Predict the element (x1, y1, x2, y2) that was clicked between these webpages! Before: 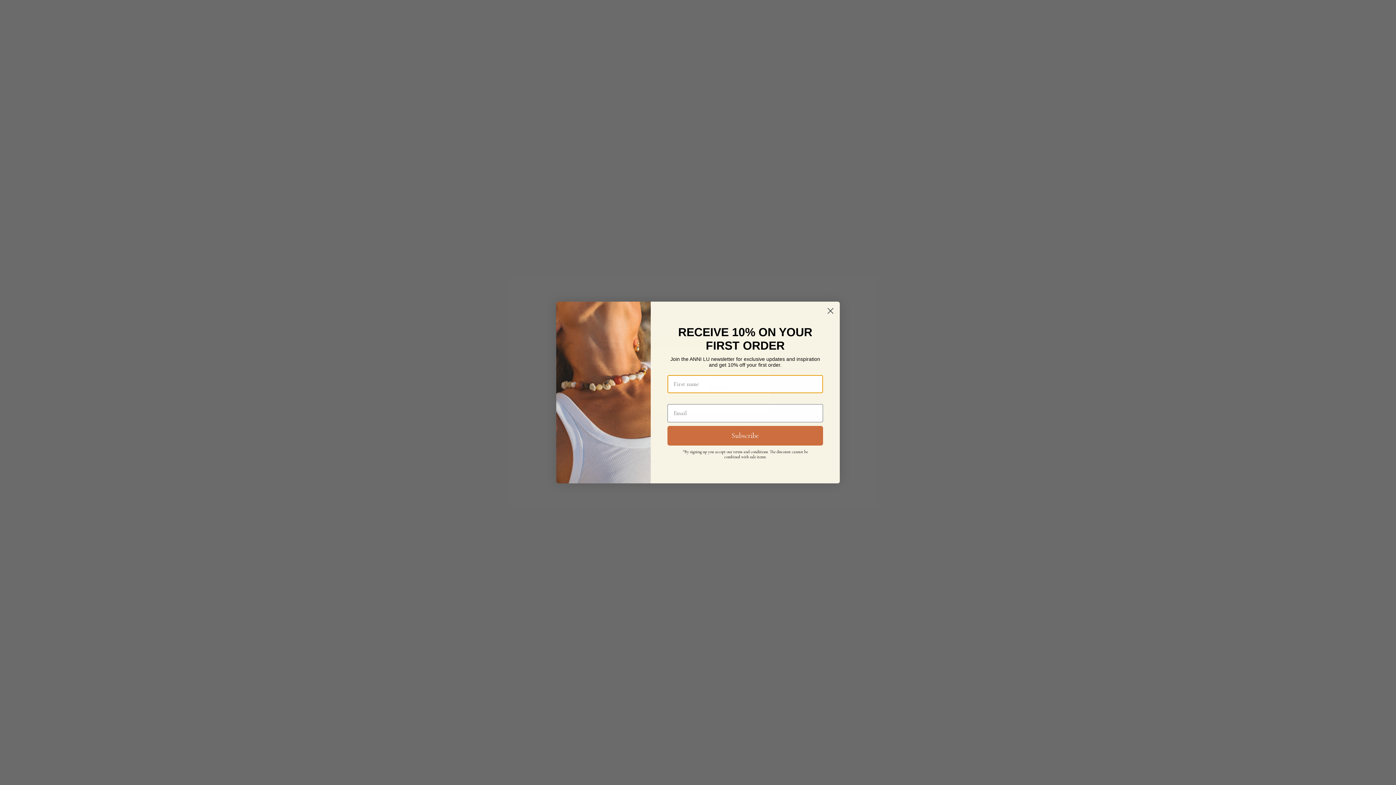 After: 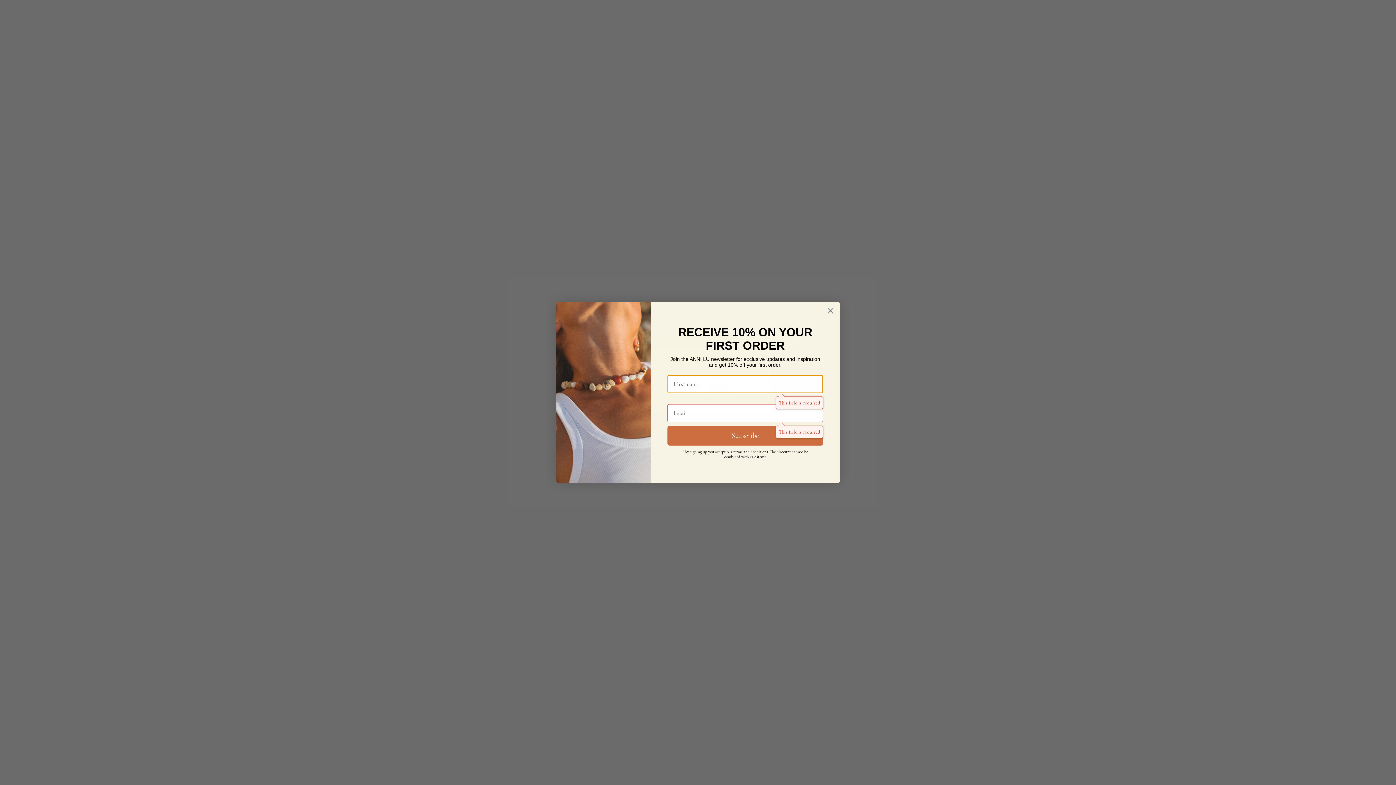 Action: bbox: (667, 426, 823, 445) label: Subscribe